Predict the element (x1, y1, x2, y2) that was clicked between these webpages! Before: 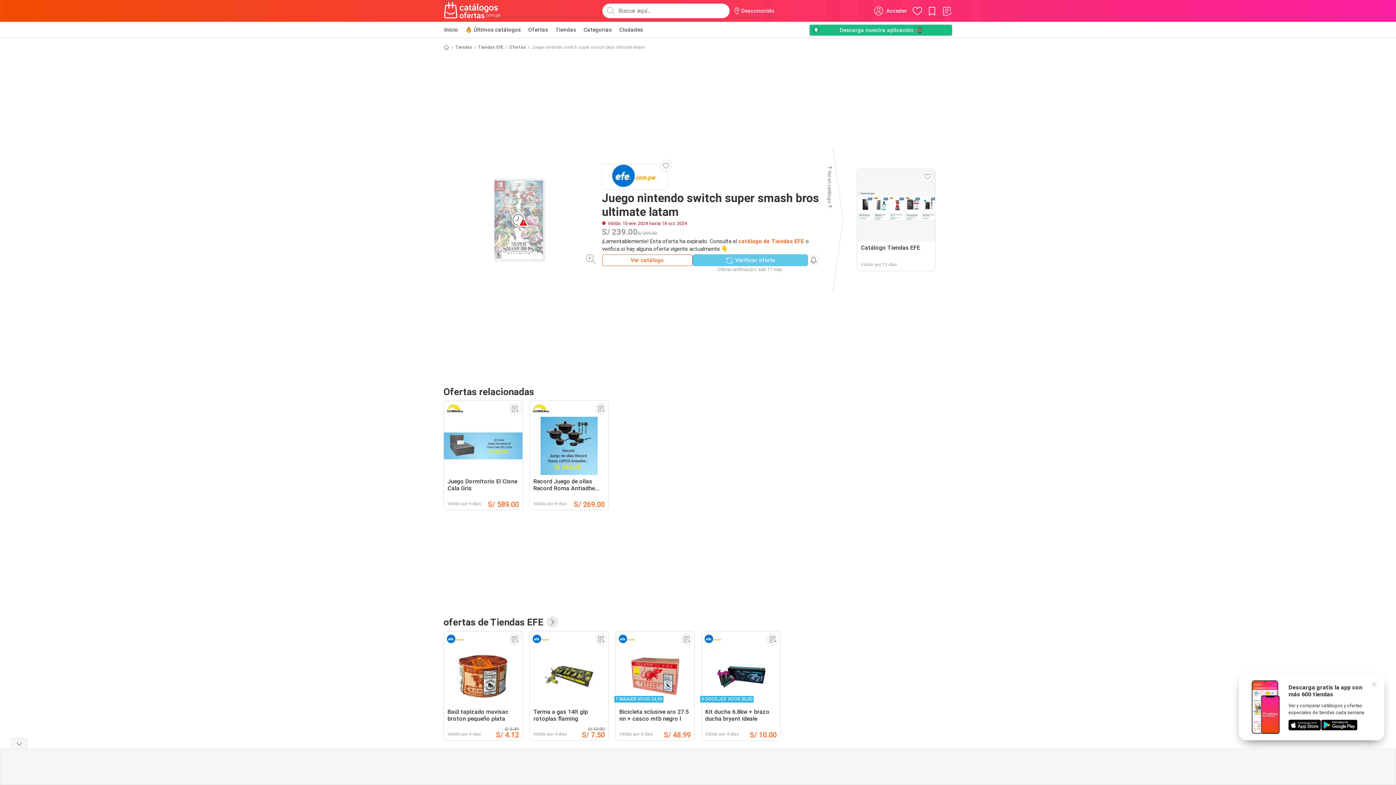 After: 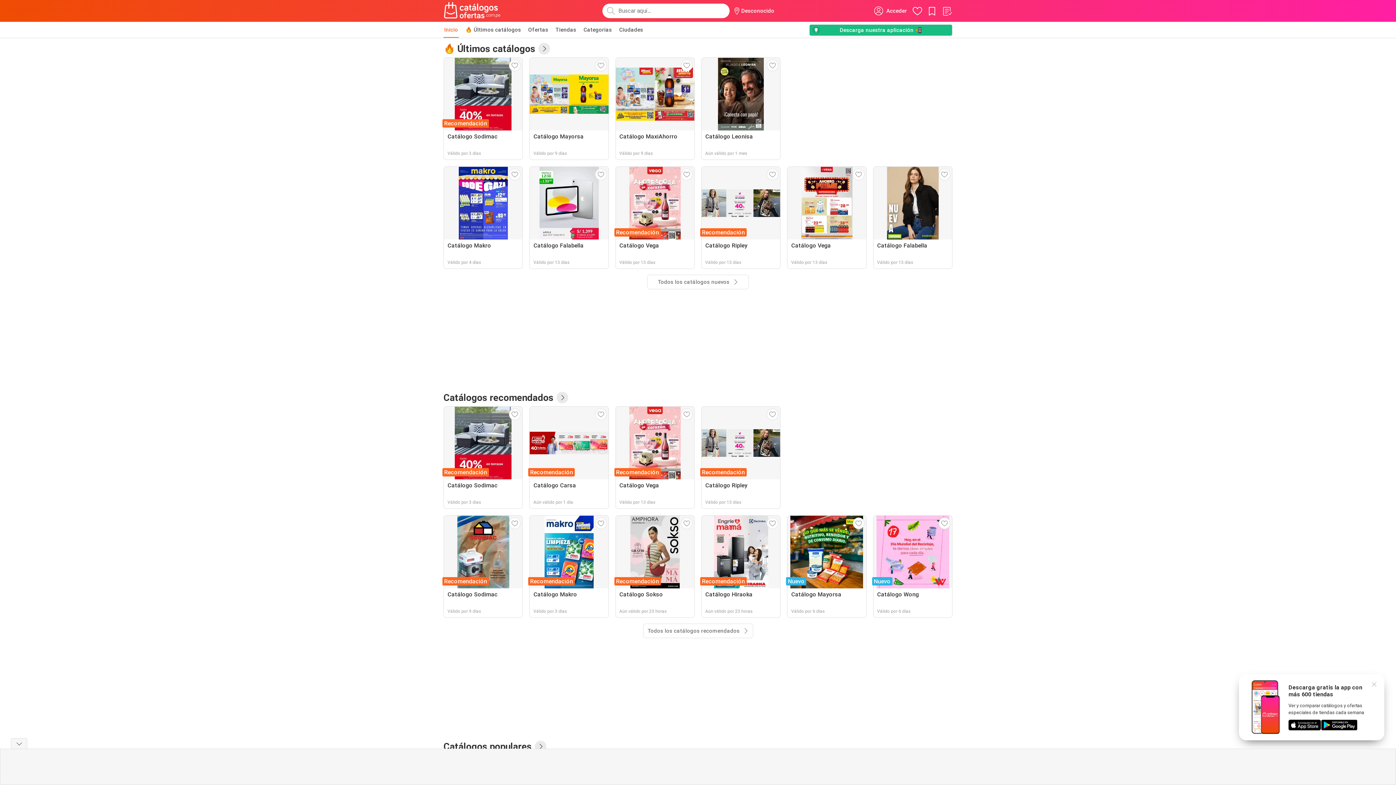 Action: bbox: (443, 21, 458, 37) label: Inicio